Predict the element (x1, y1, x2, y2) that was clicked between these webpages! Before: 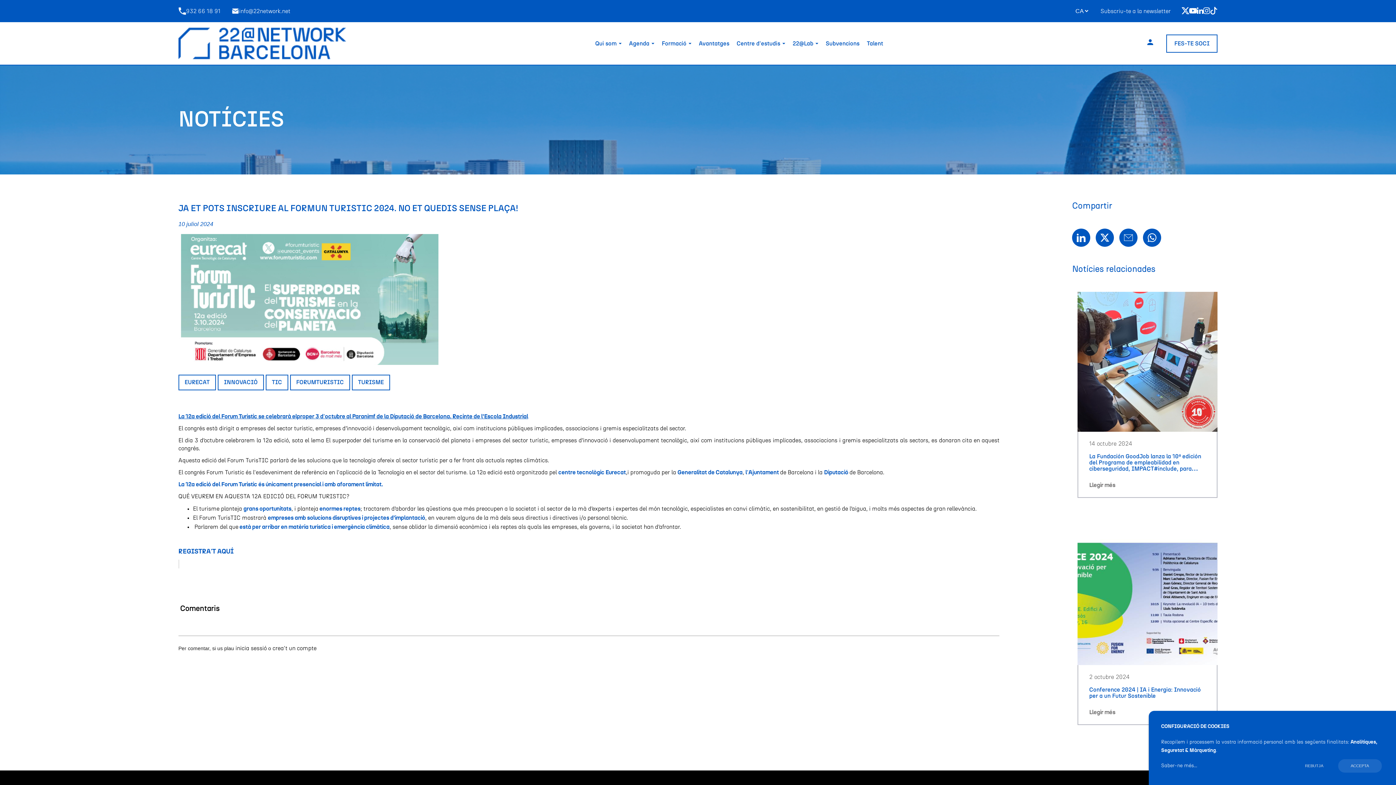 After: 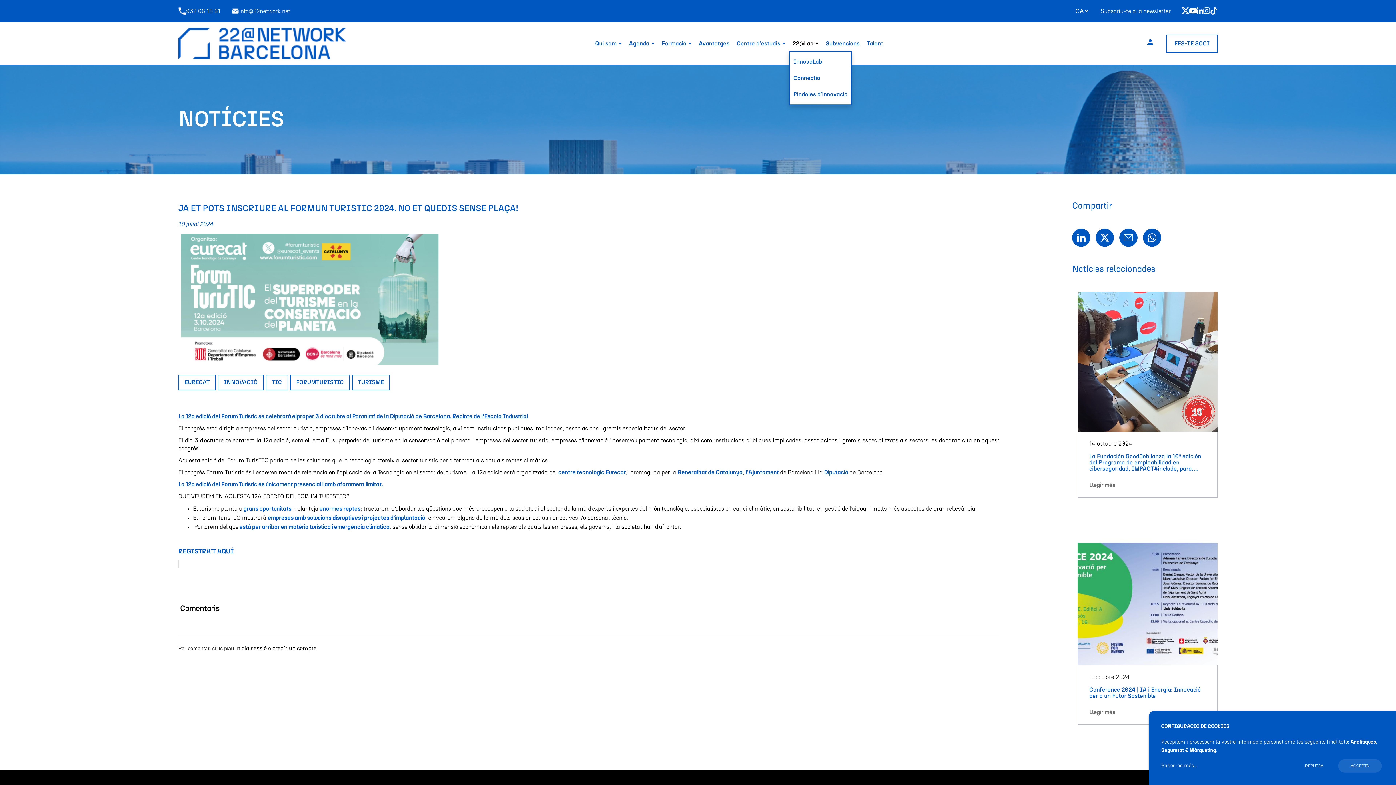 Action: bbox: (789, 35, 822, 51) label: 22@Lab 